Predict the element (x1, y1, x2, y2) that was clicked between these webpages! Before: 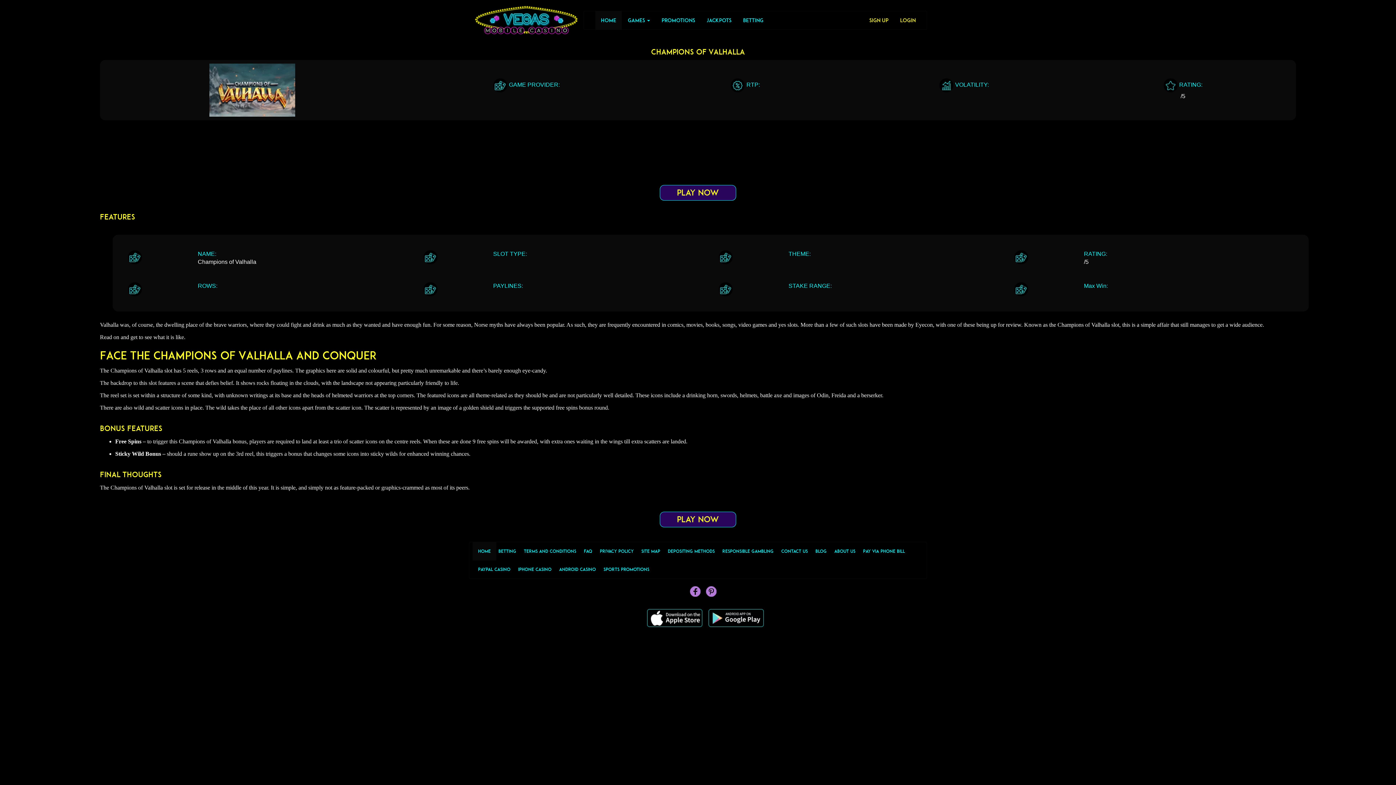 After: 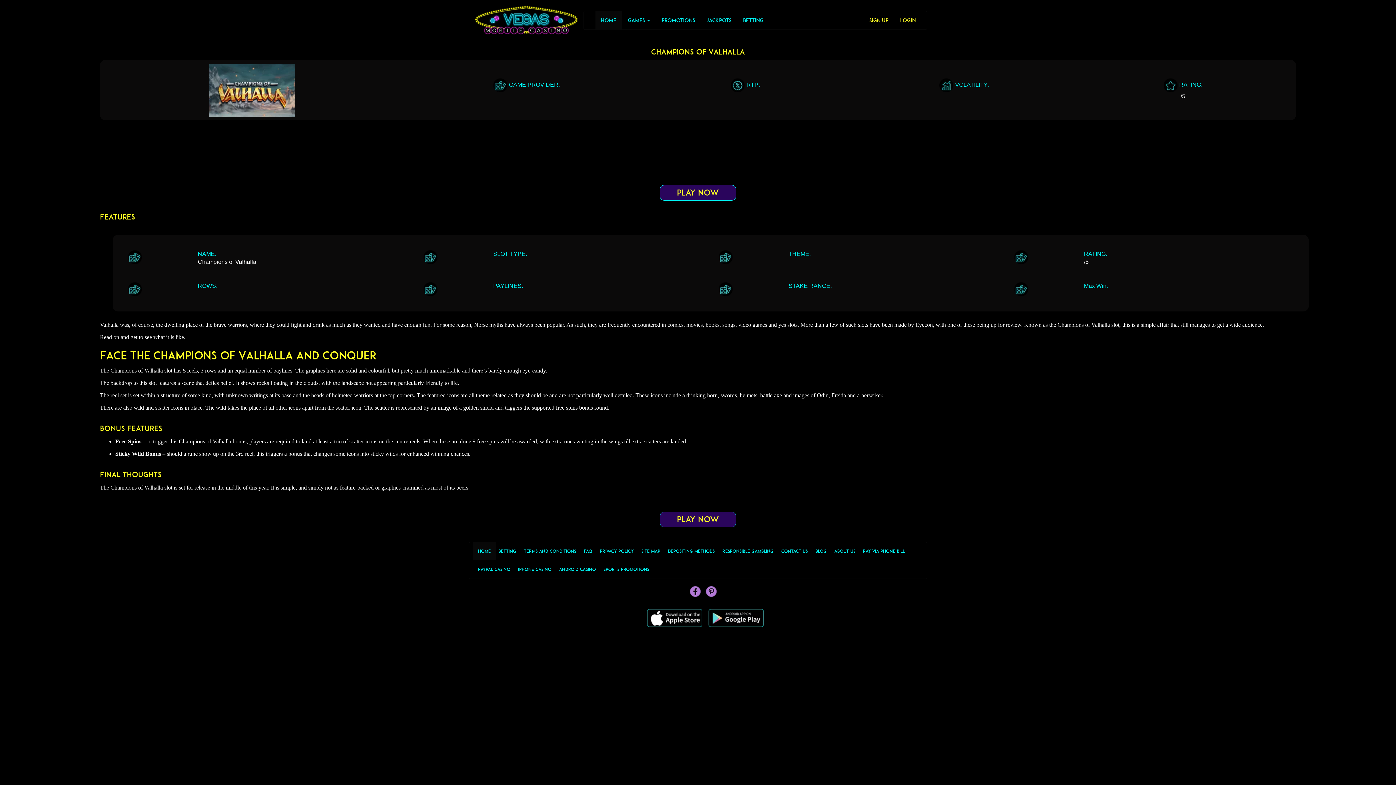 Action: bbox: (703, 603, 769, 633)